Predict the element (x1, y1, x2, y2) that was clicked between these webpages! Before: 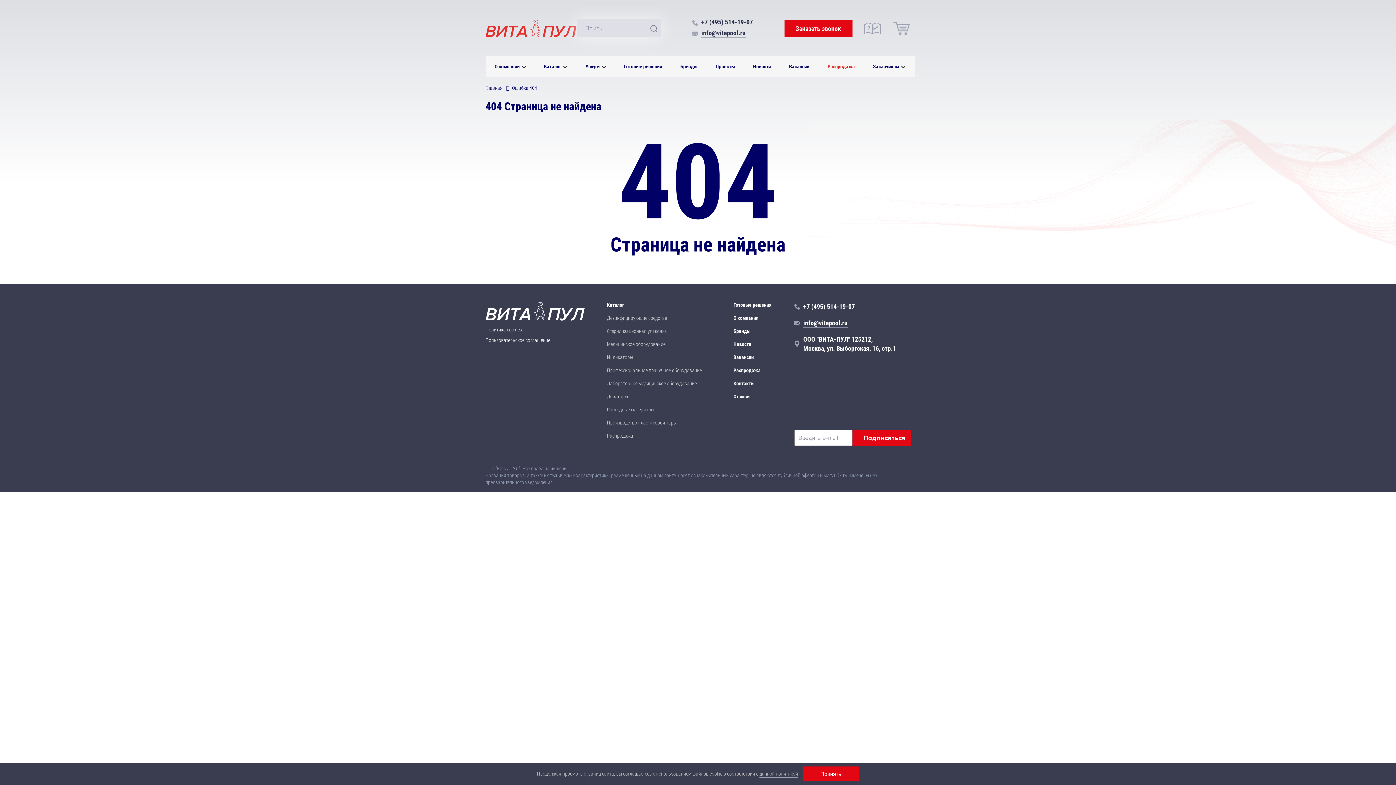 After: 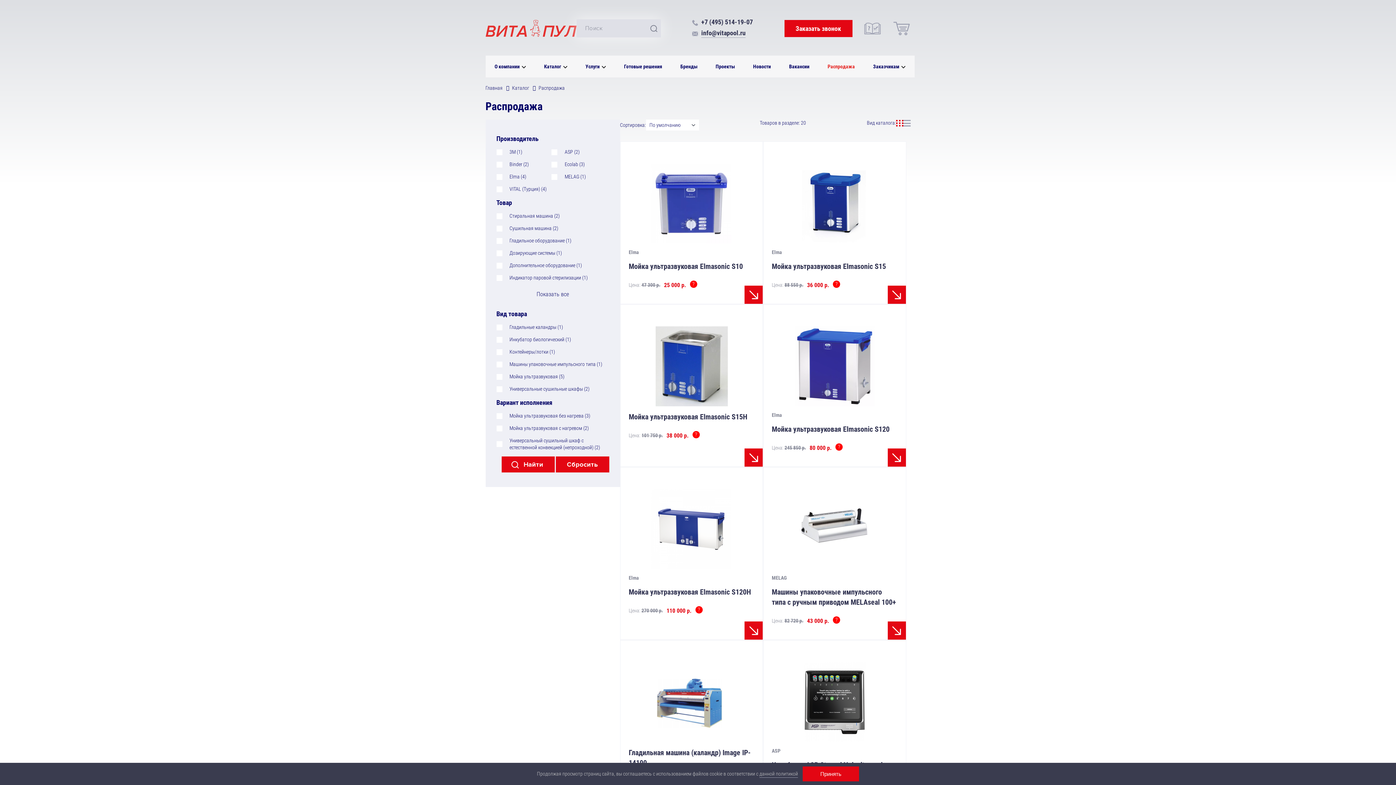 Action: label: Распродажа bbox: (818, 55, 864, 77)